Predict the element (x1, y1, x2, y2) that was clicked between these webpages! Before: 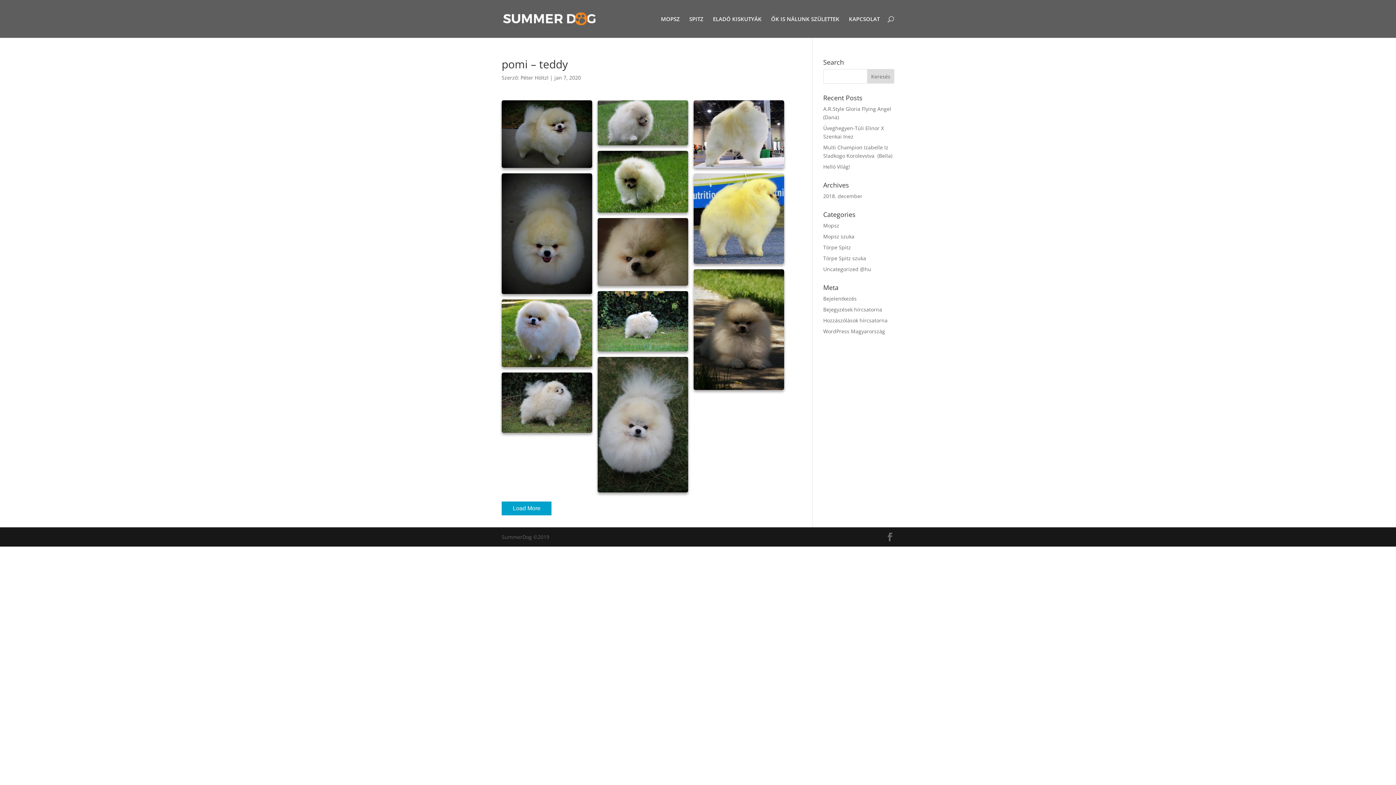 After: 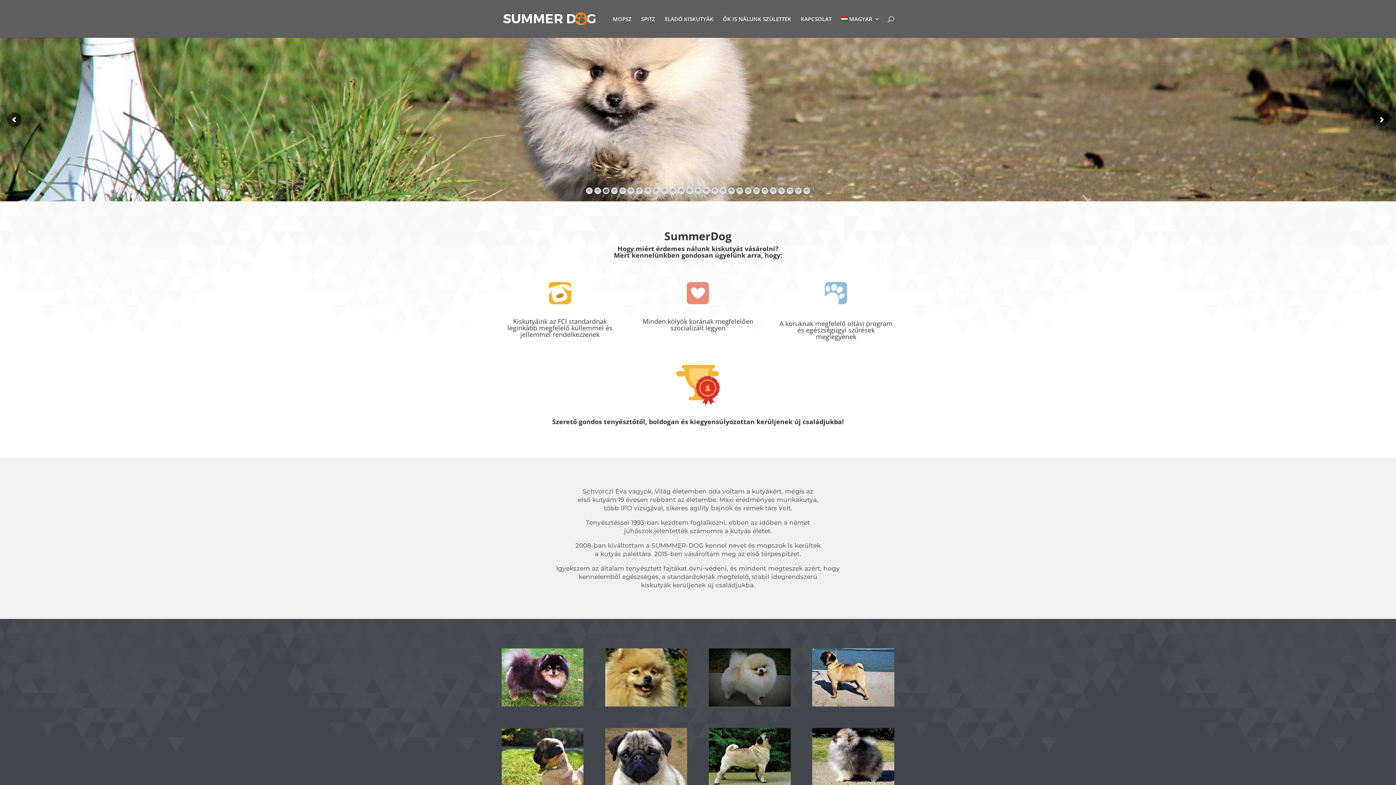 Action: bbox: (503, 14, 595, 21)